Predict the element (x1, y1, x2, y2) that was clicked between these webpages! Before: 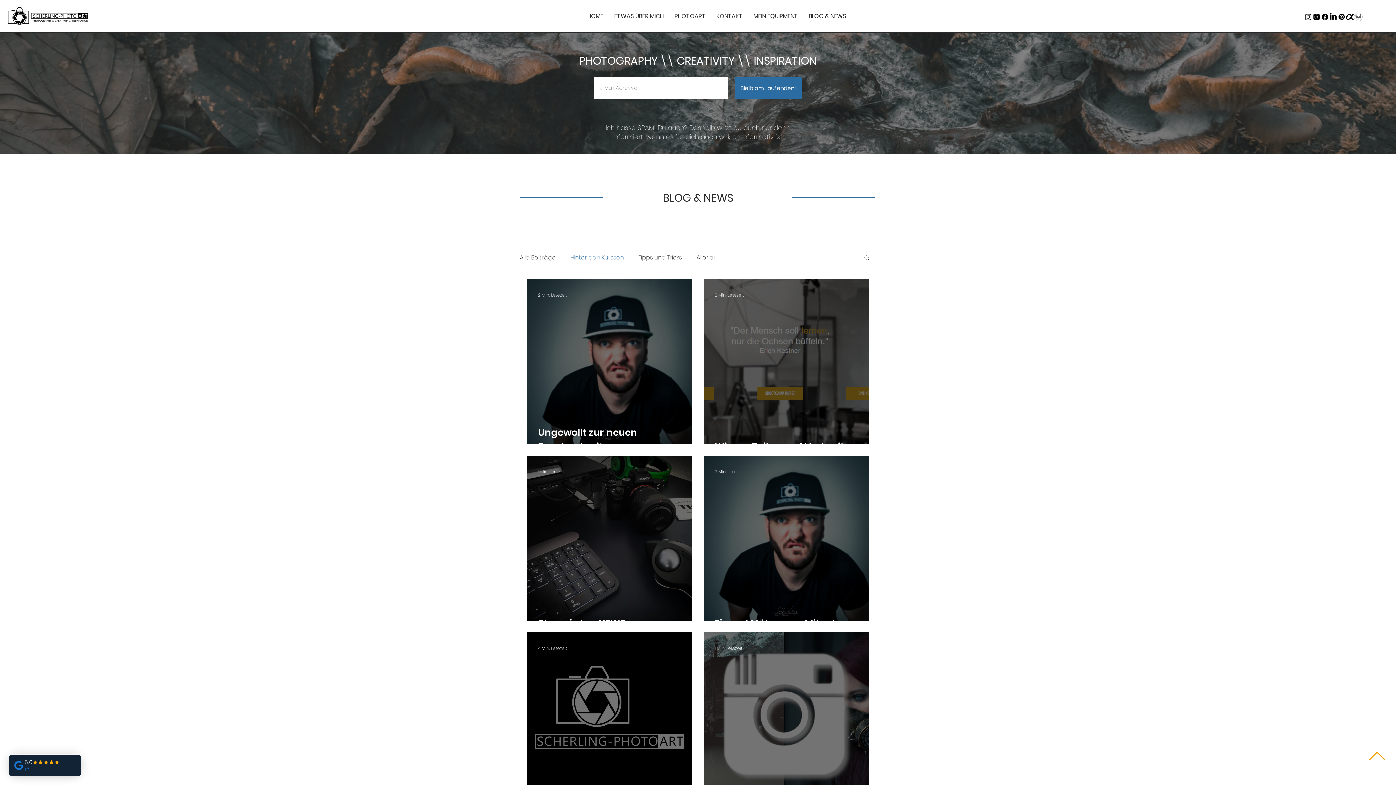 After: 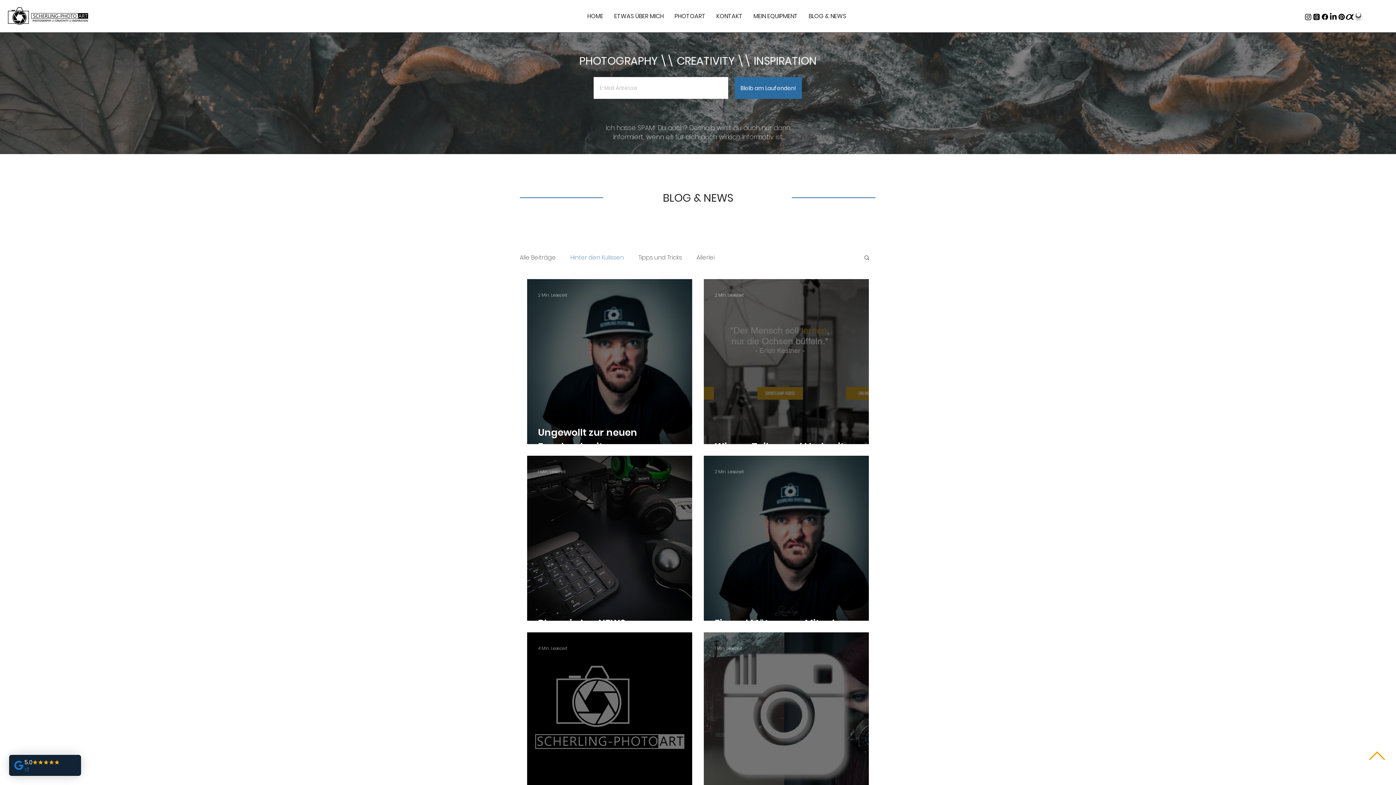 Action: bbox: (1369, 748, 1385, 763)